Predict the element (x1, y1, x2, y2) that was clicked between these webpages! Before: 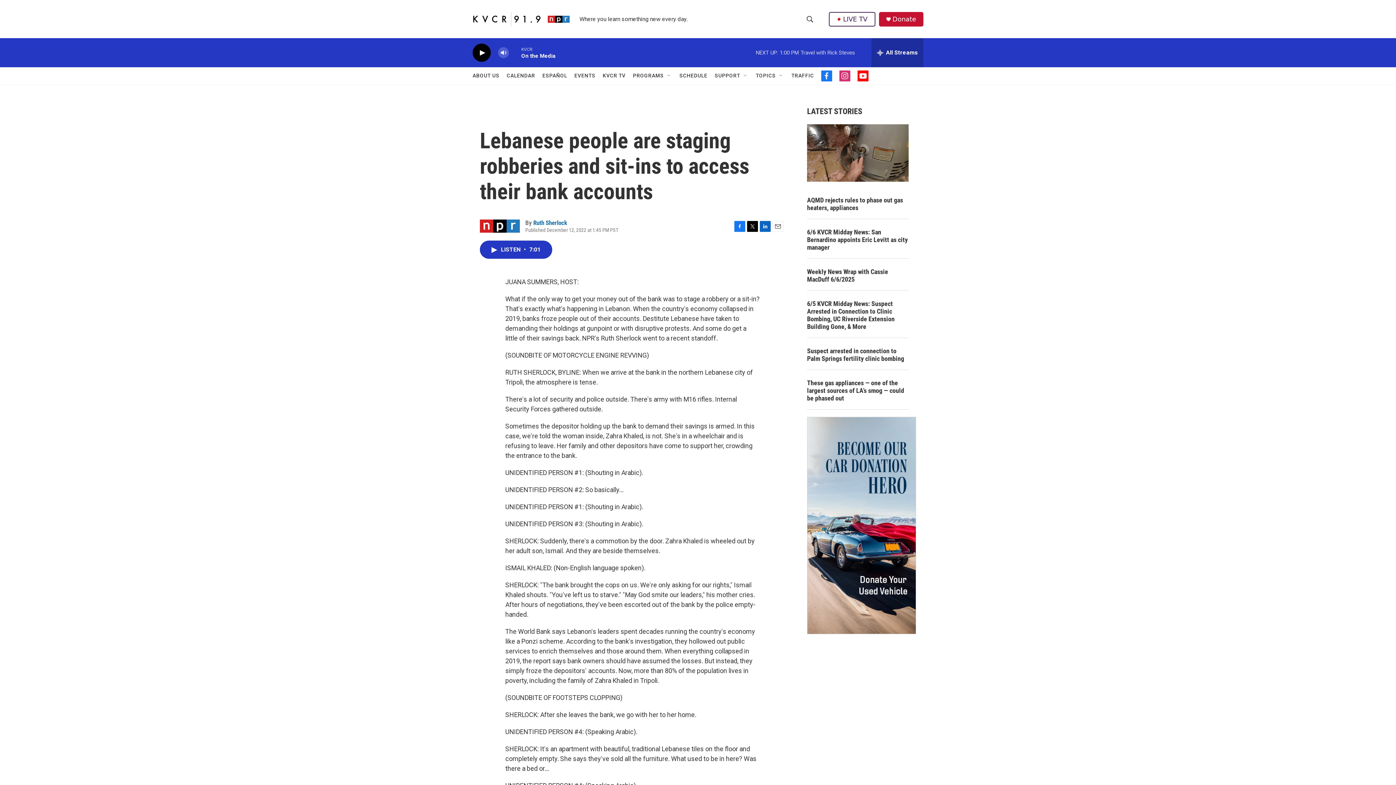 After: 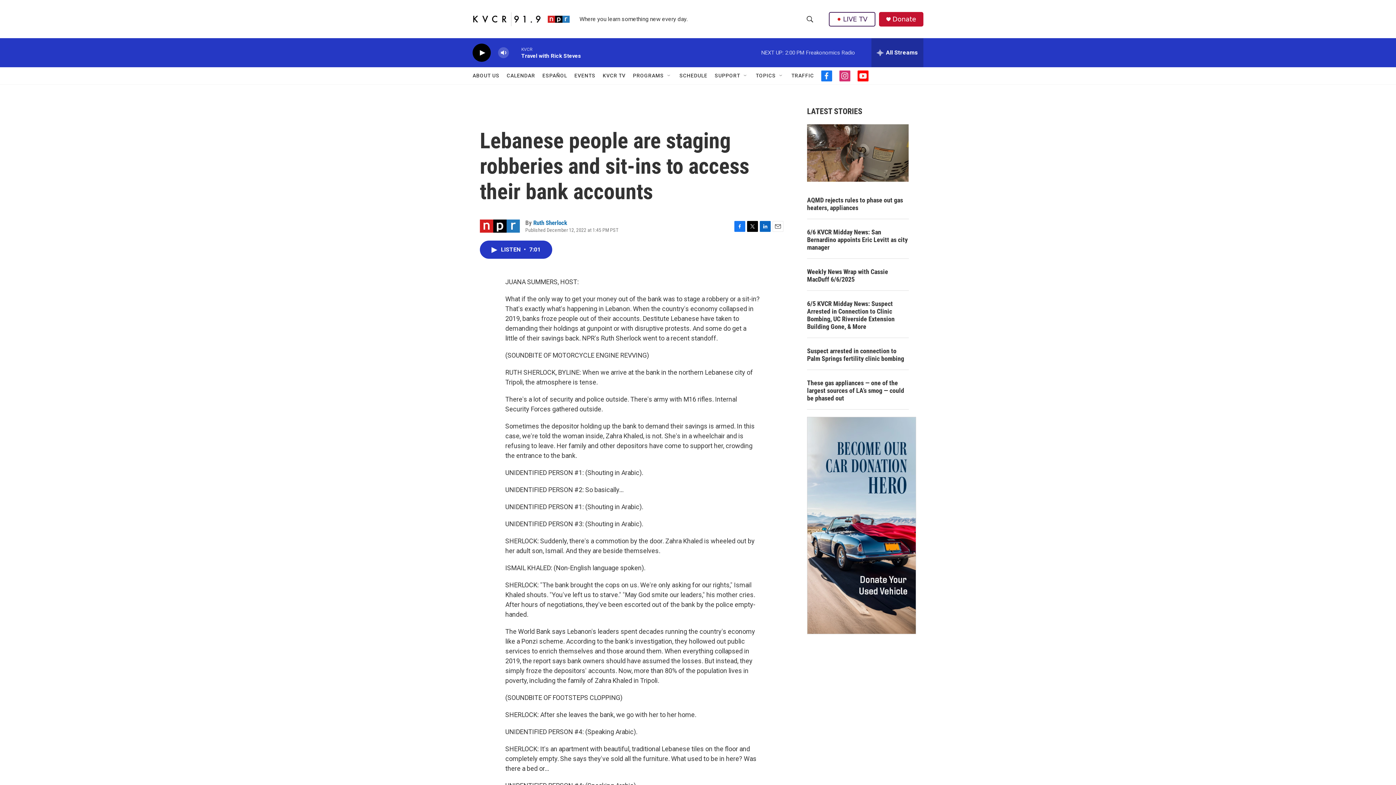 Action: label: Weekly News Wrap with Cassie MacDuff 6/6/2025 bbox: (807, 267, 909, 283)